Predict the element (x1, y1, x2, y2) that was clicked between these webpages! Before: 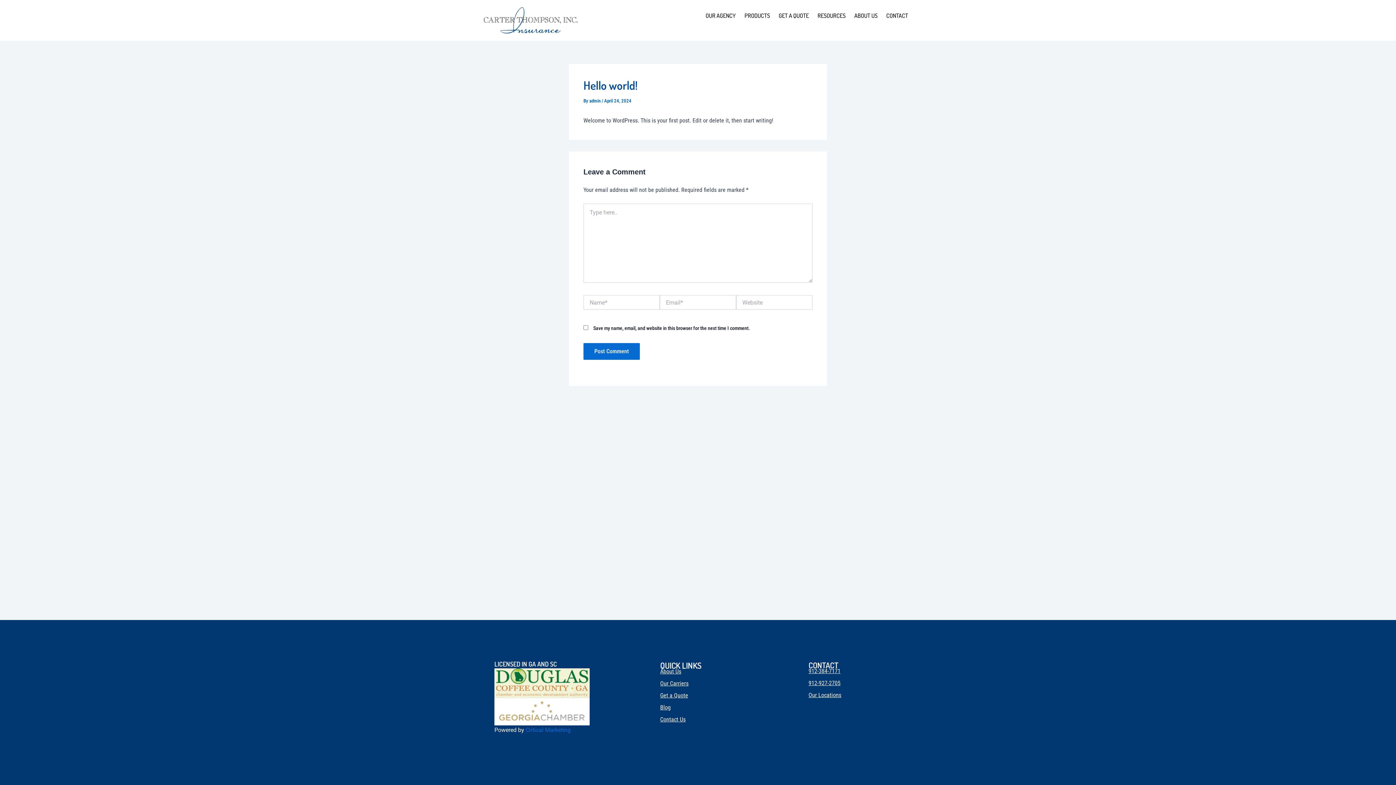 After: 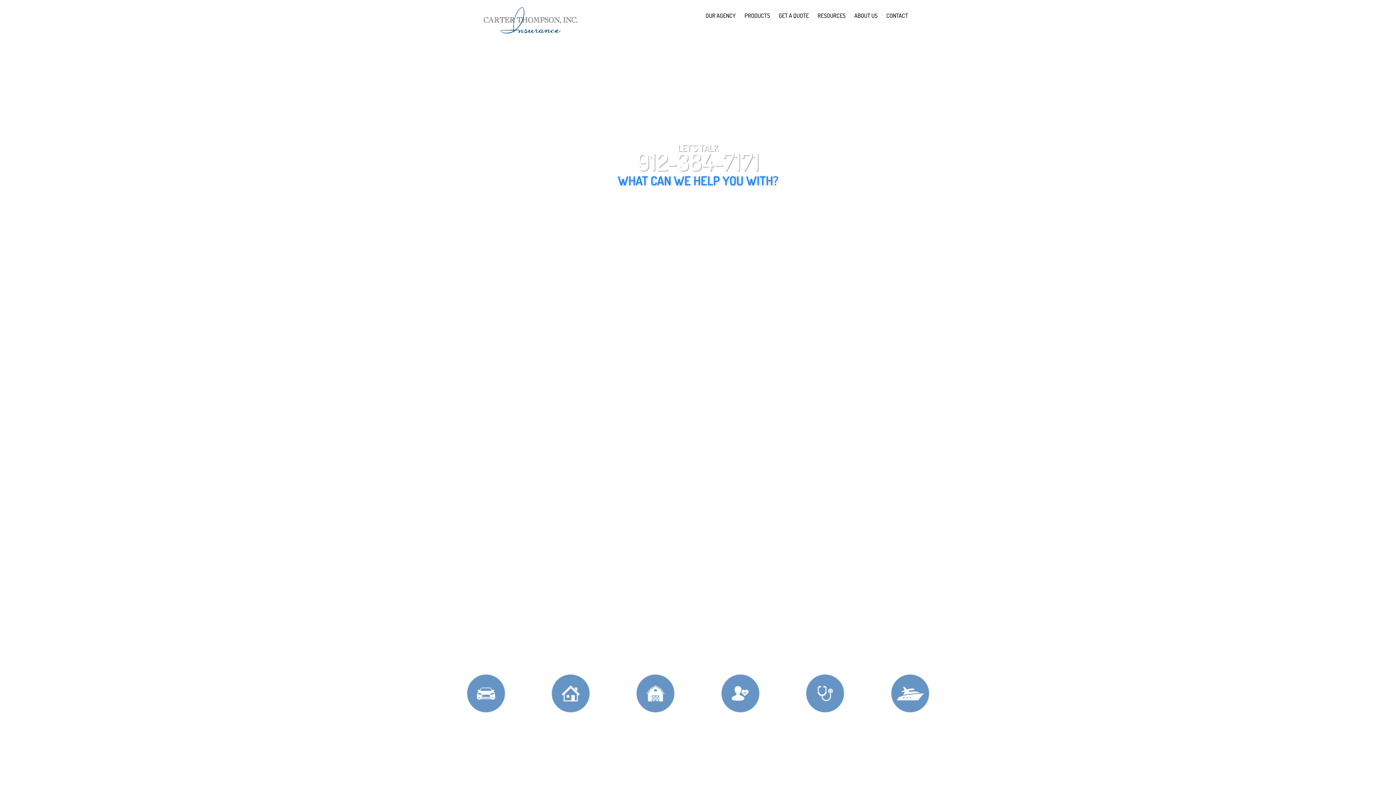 Action: bbox: (483, 7, 577, 33)